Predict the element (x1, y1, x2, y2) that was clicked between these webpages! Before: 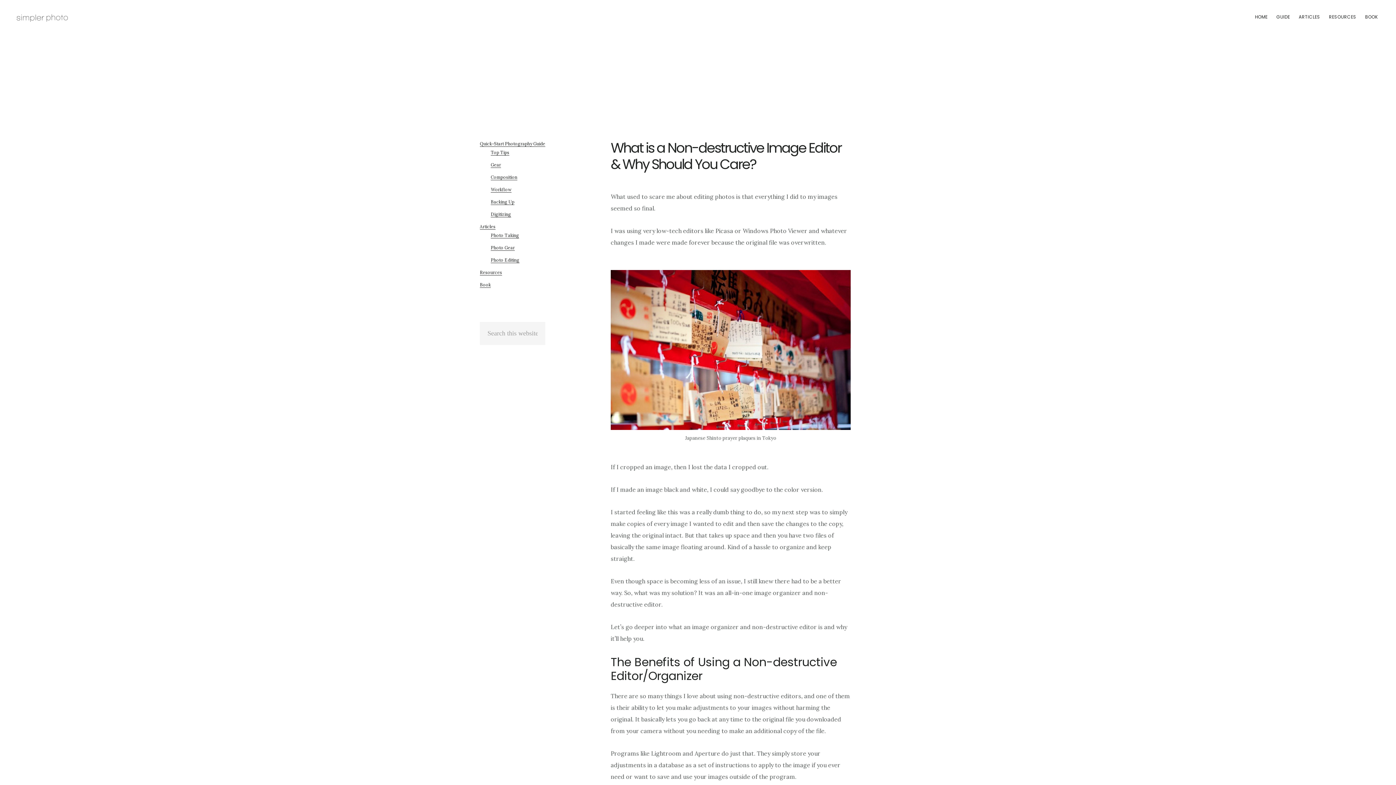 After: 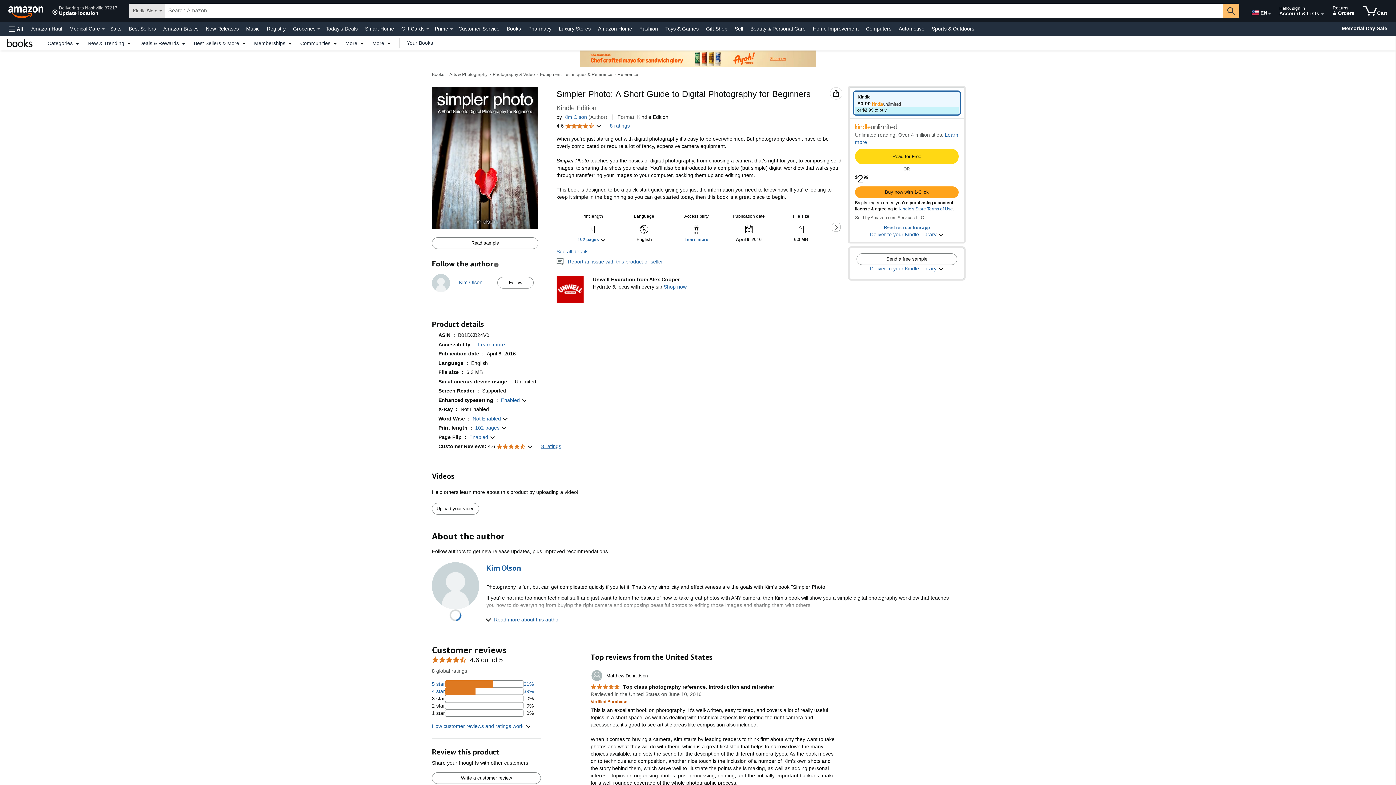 Action: label: Book bbox: (480, 282, 490, 288)